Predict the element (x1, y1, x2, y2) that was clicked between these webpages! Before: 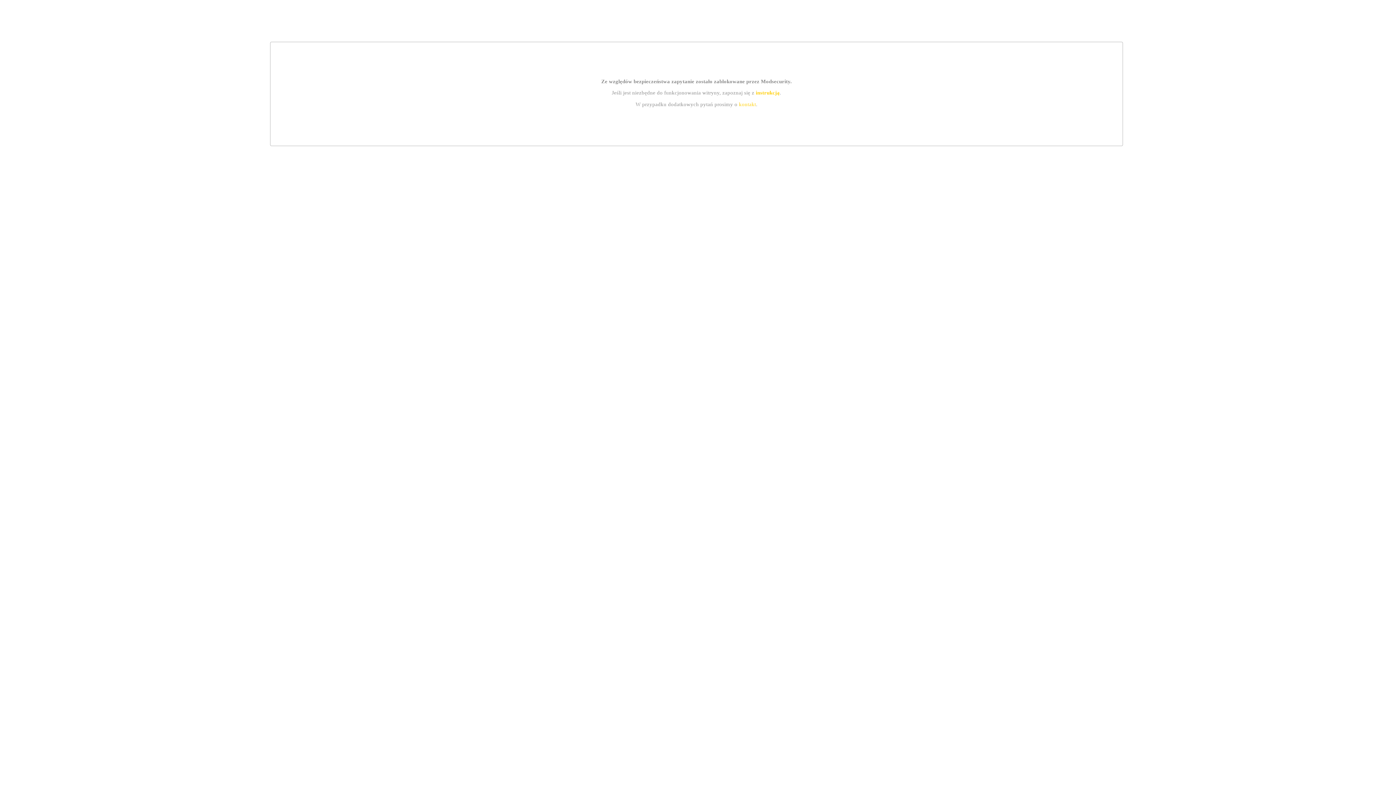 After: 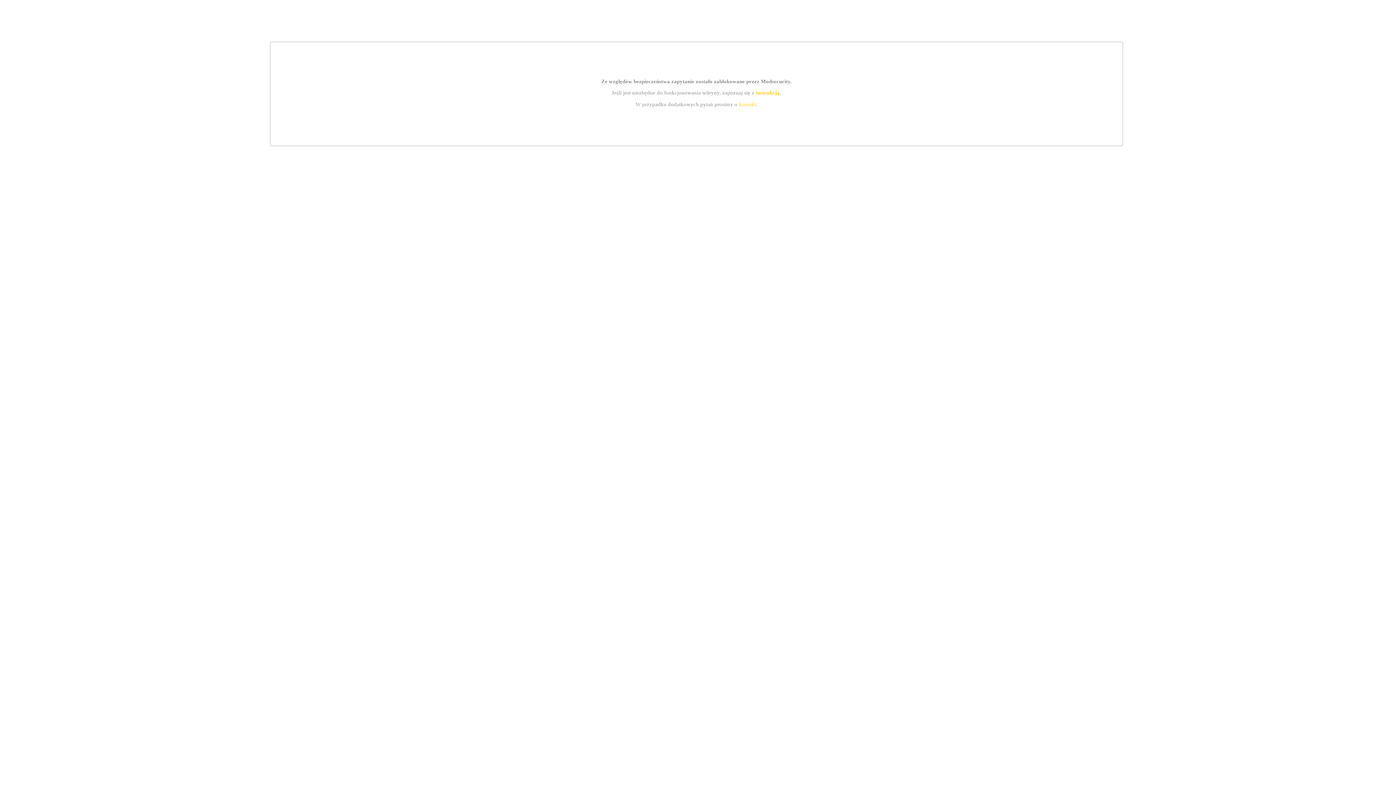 Action: bbox: (739, 101, 756, 107) label: kontakt